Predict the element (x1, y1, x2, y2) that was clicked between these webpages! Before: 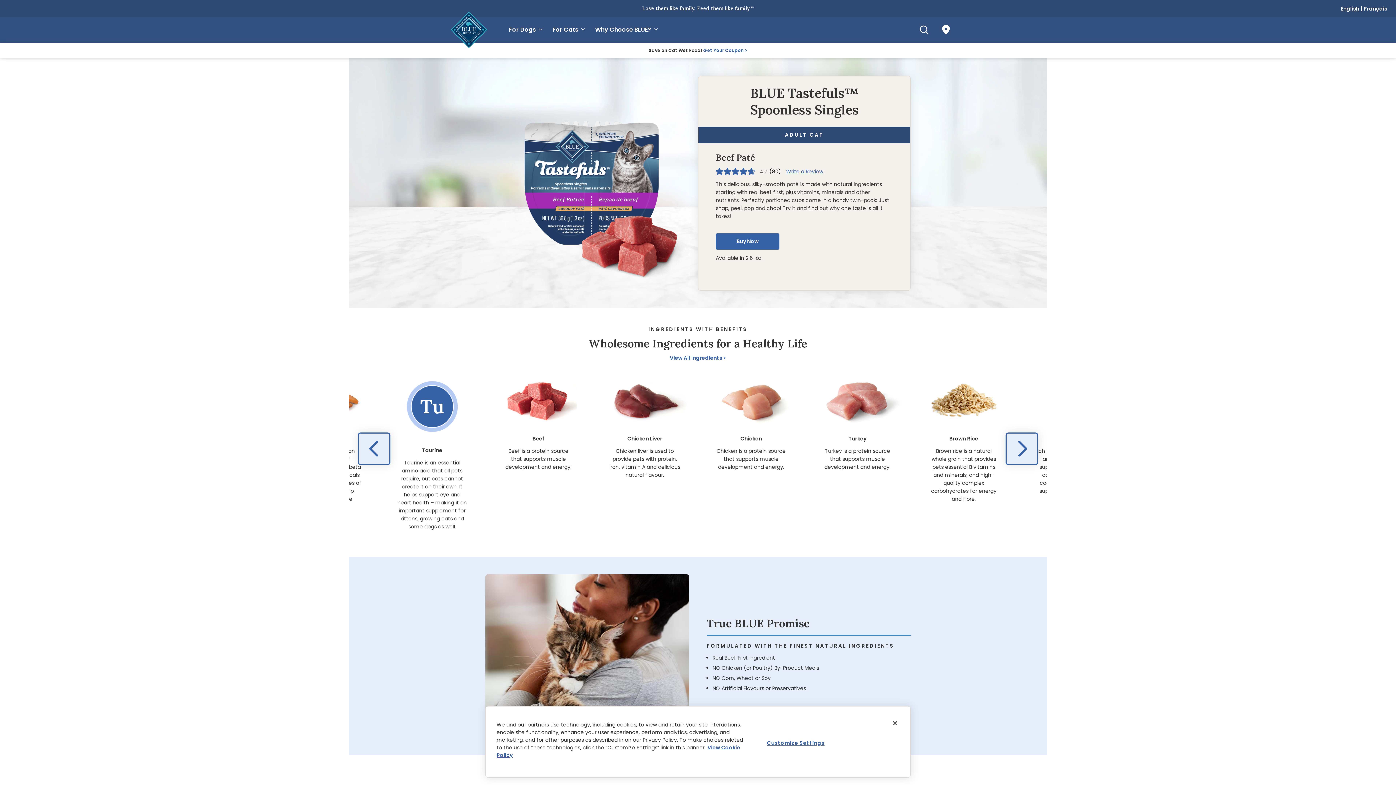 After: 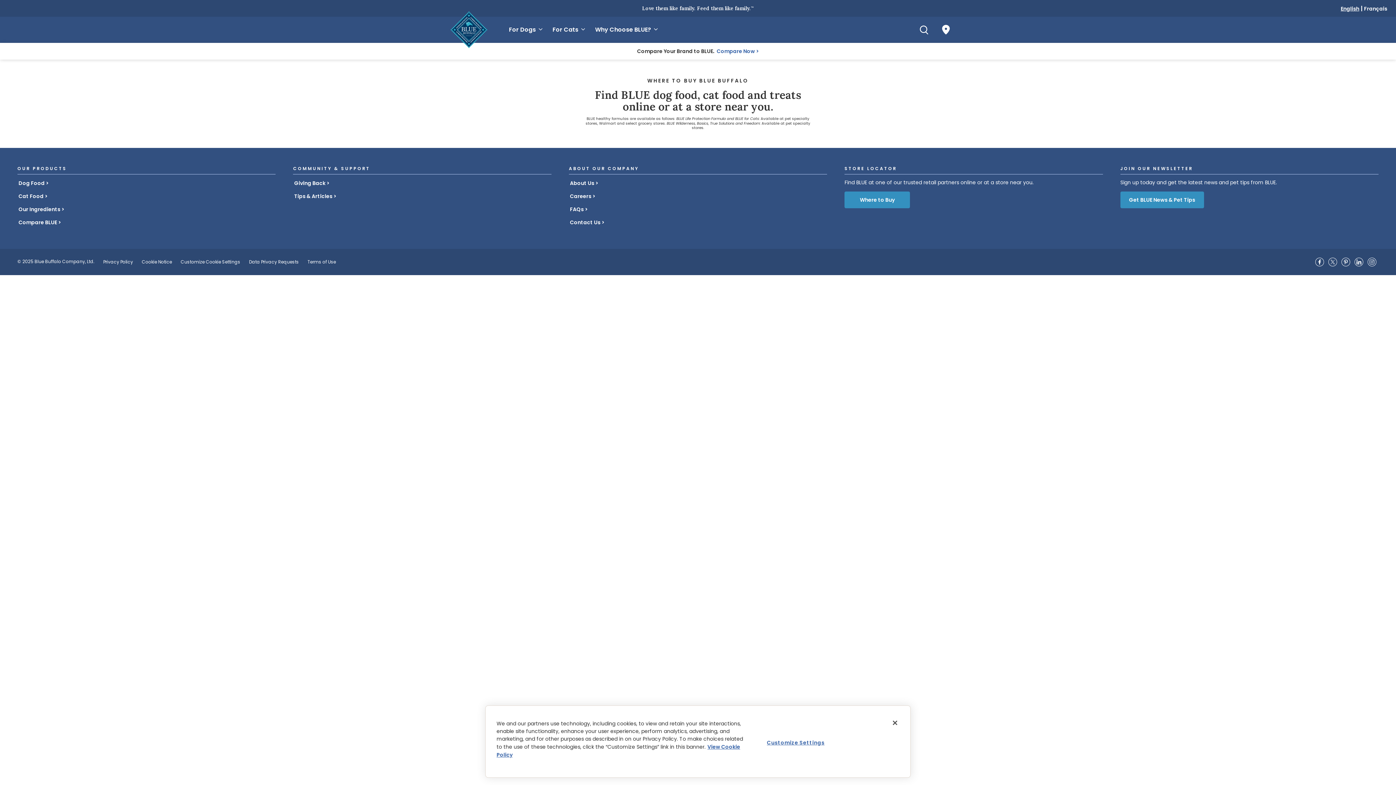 Action: bbox: (939, 16, 952, 42) label: Where to Buy